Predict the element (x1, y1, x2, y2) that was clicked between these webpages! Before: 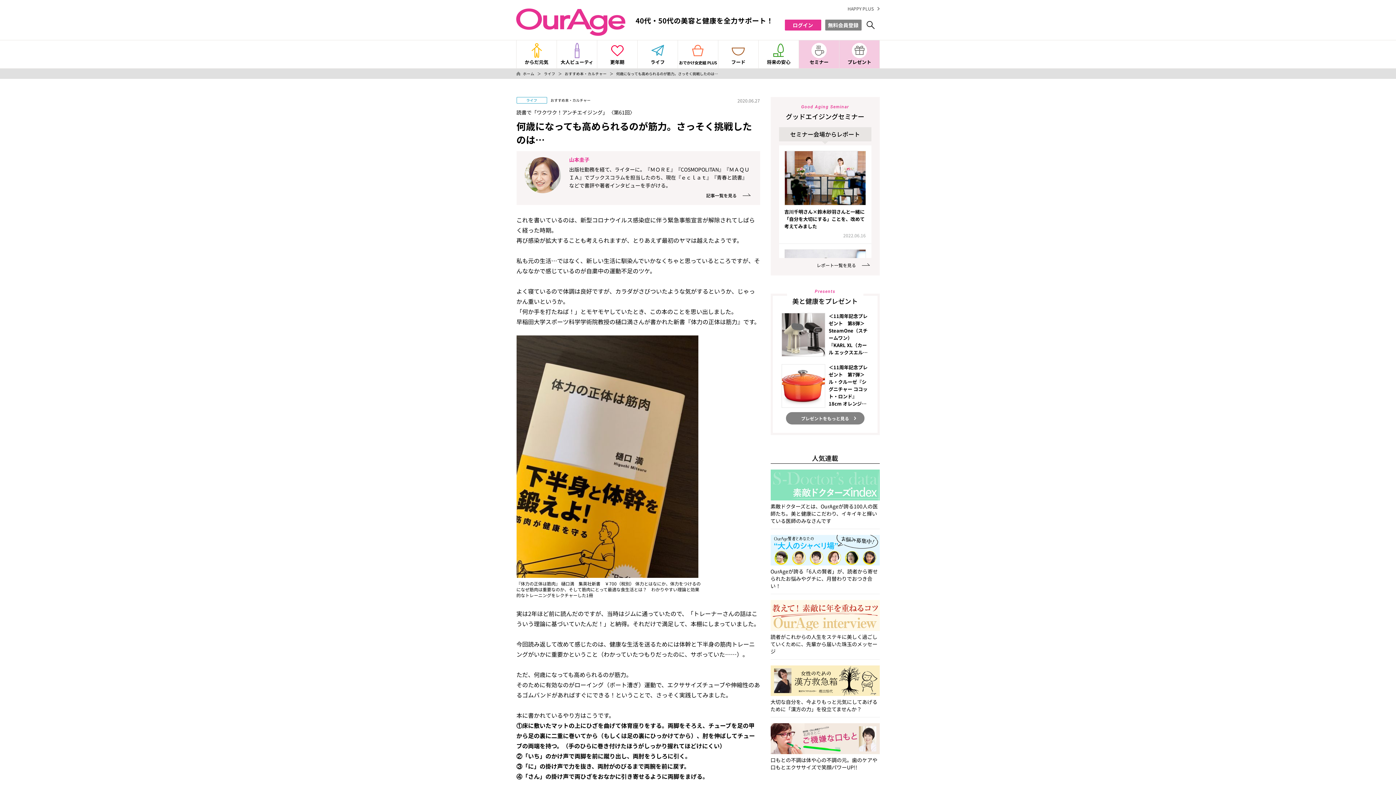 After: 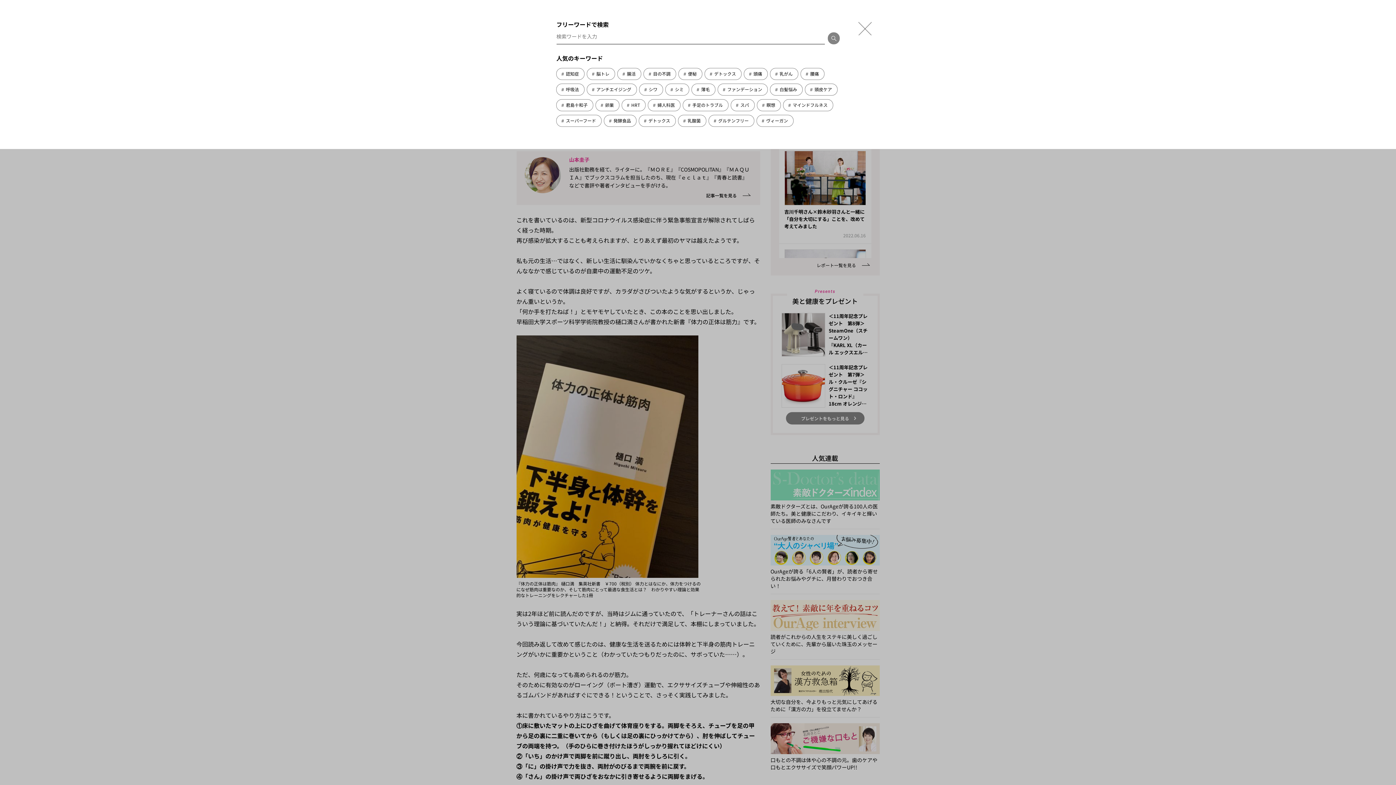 Action: label: 検索 bbox: (861, 19, 879, 30)